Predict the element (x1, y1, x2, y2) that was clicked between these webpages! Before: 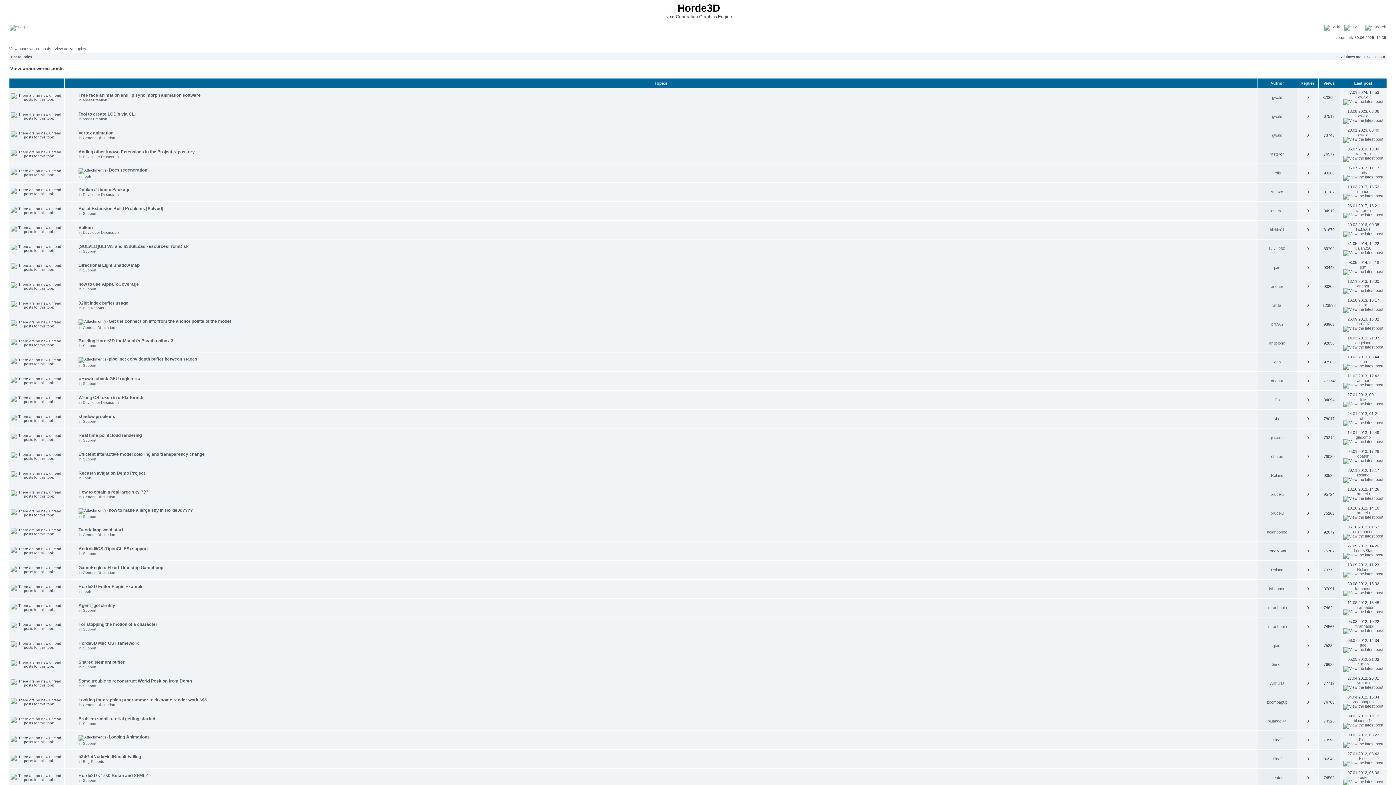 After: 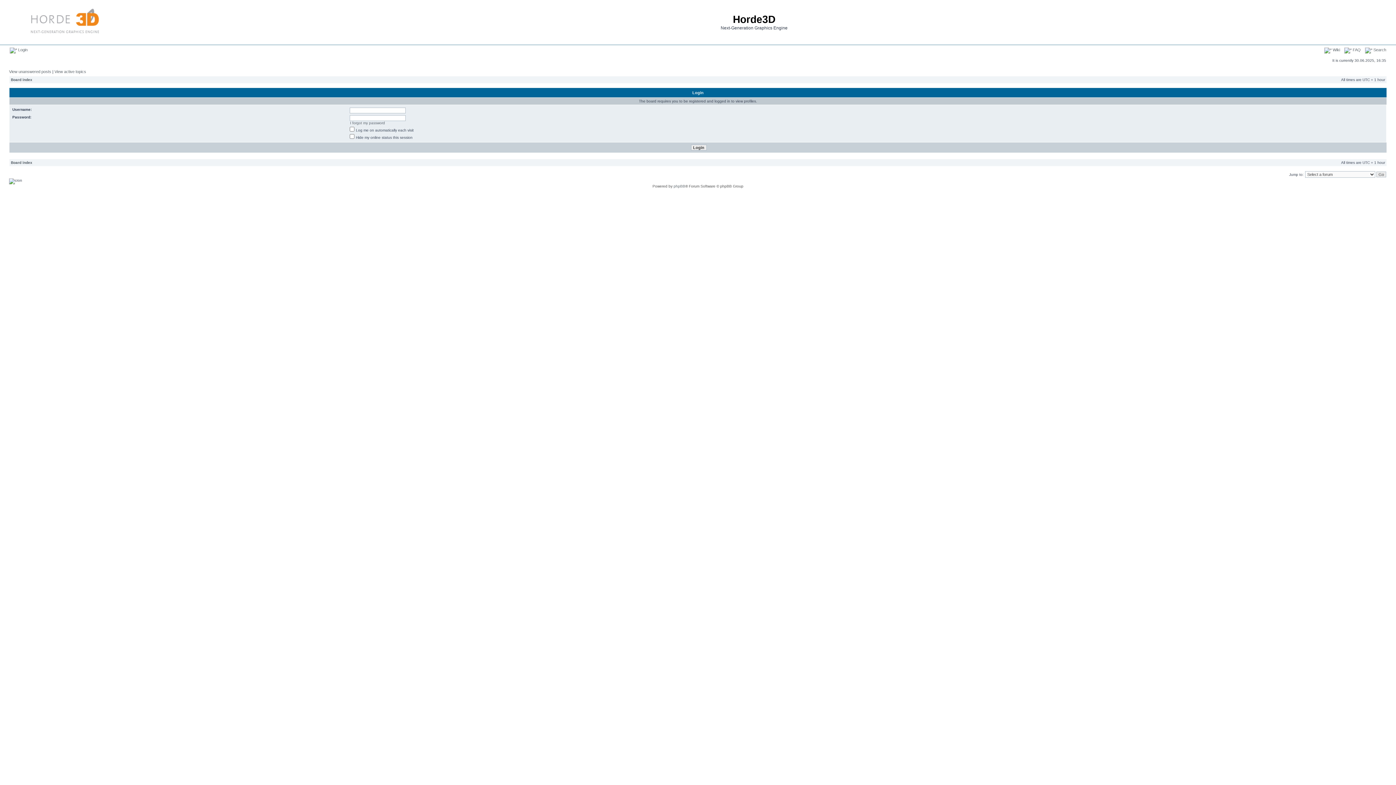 Action: label: bluangel74 bbox: (1354, 718, 1373, 723)